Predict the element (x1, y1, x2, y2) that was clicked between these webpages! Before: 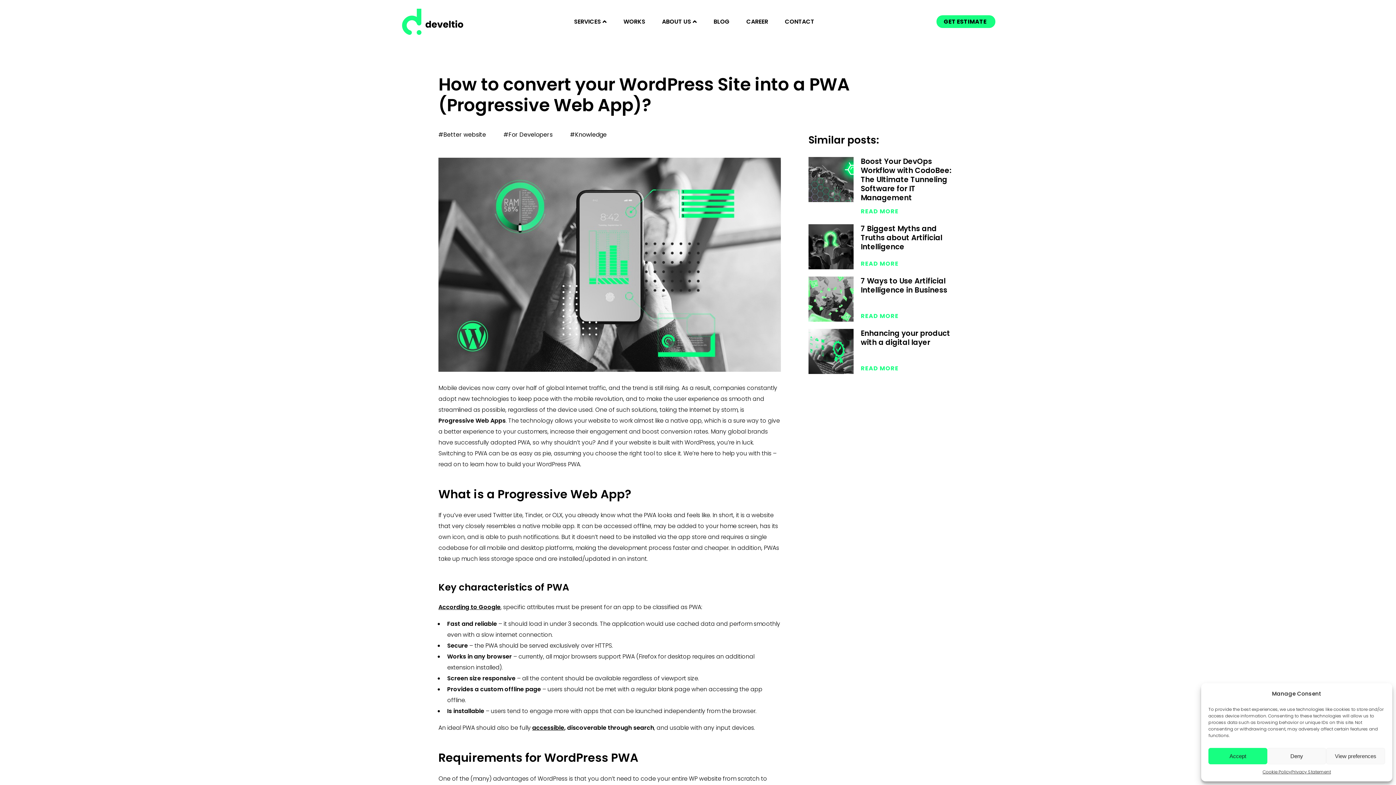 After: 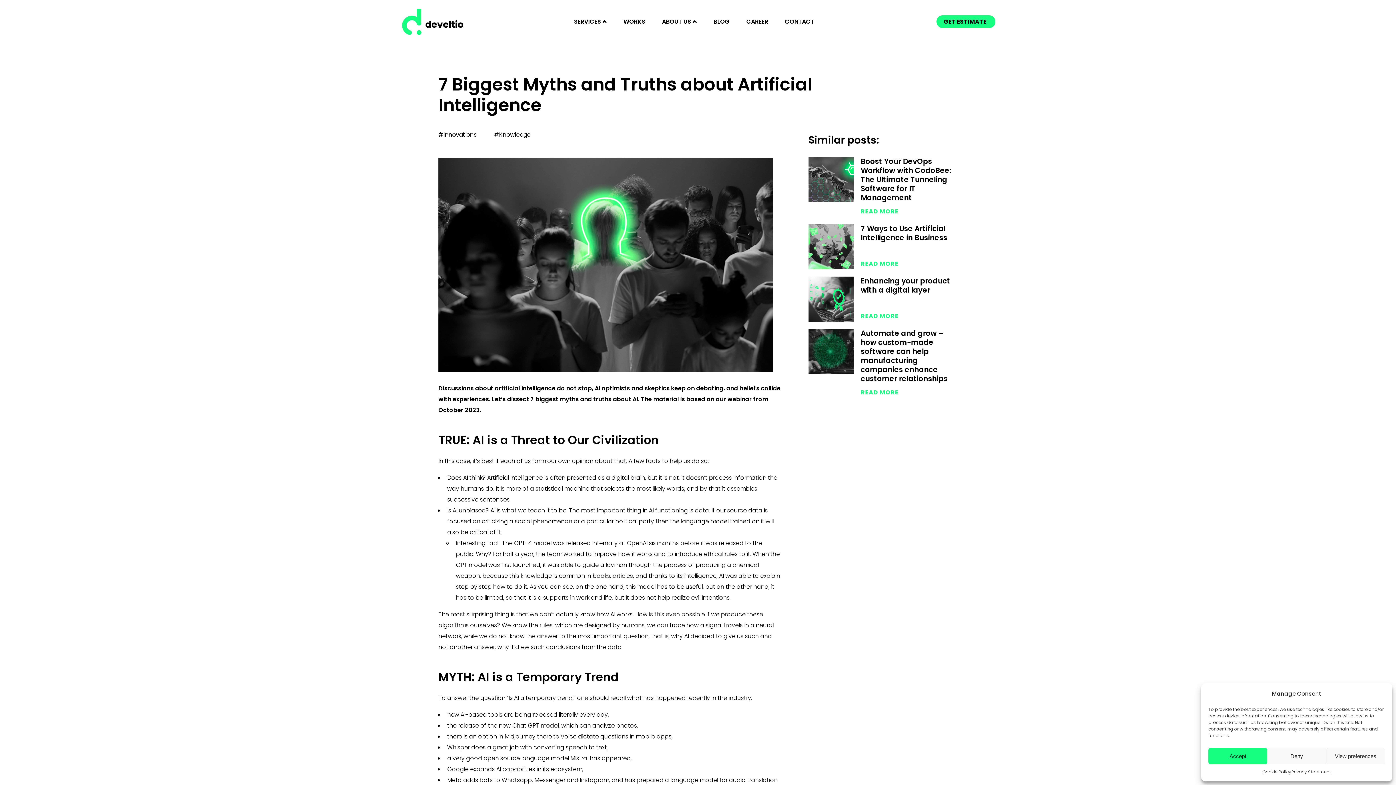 Action: bbox: (808, 263, 853, 271)